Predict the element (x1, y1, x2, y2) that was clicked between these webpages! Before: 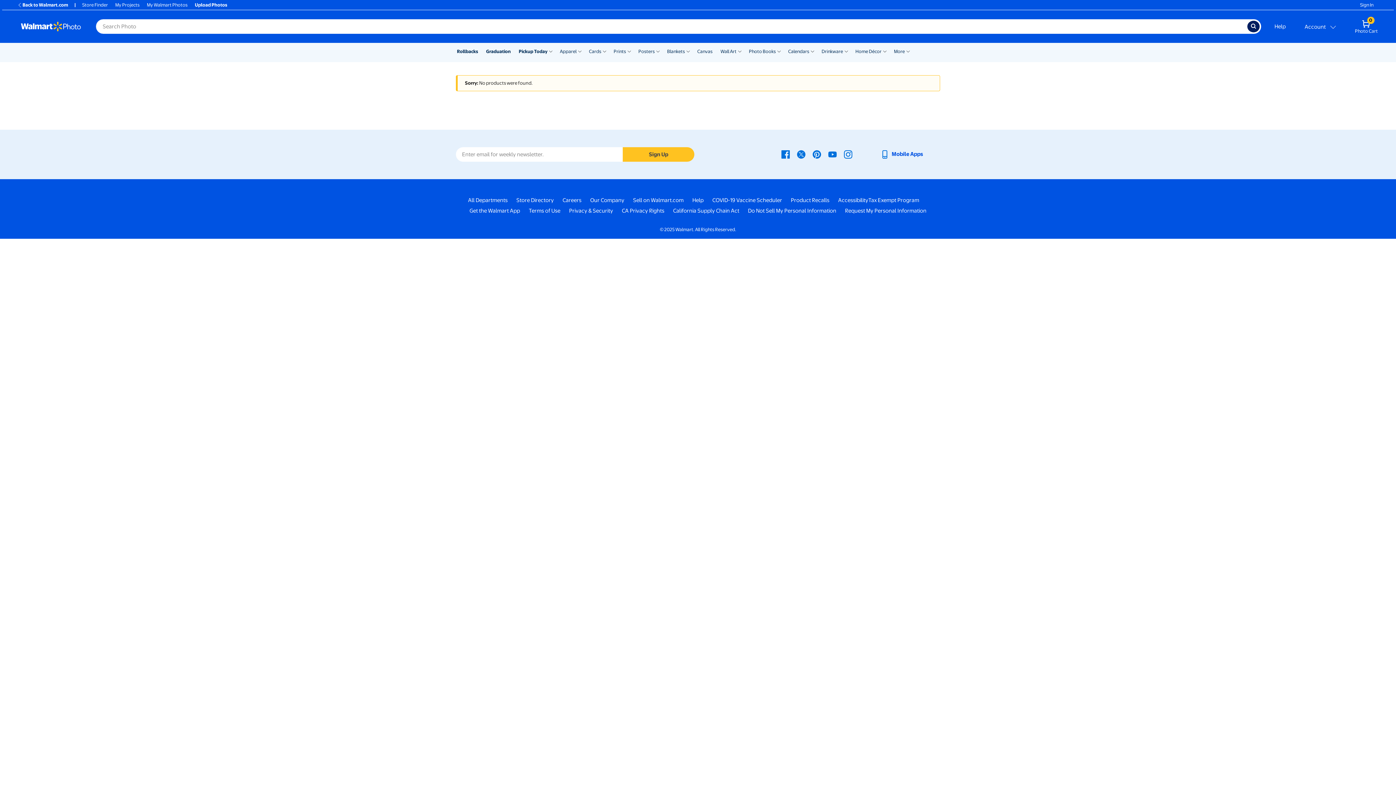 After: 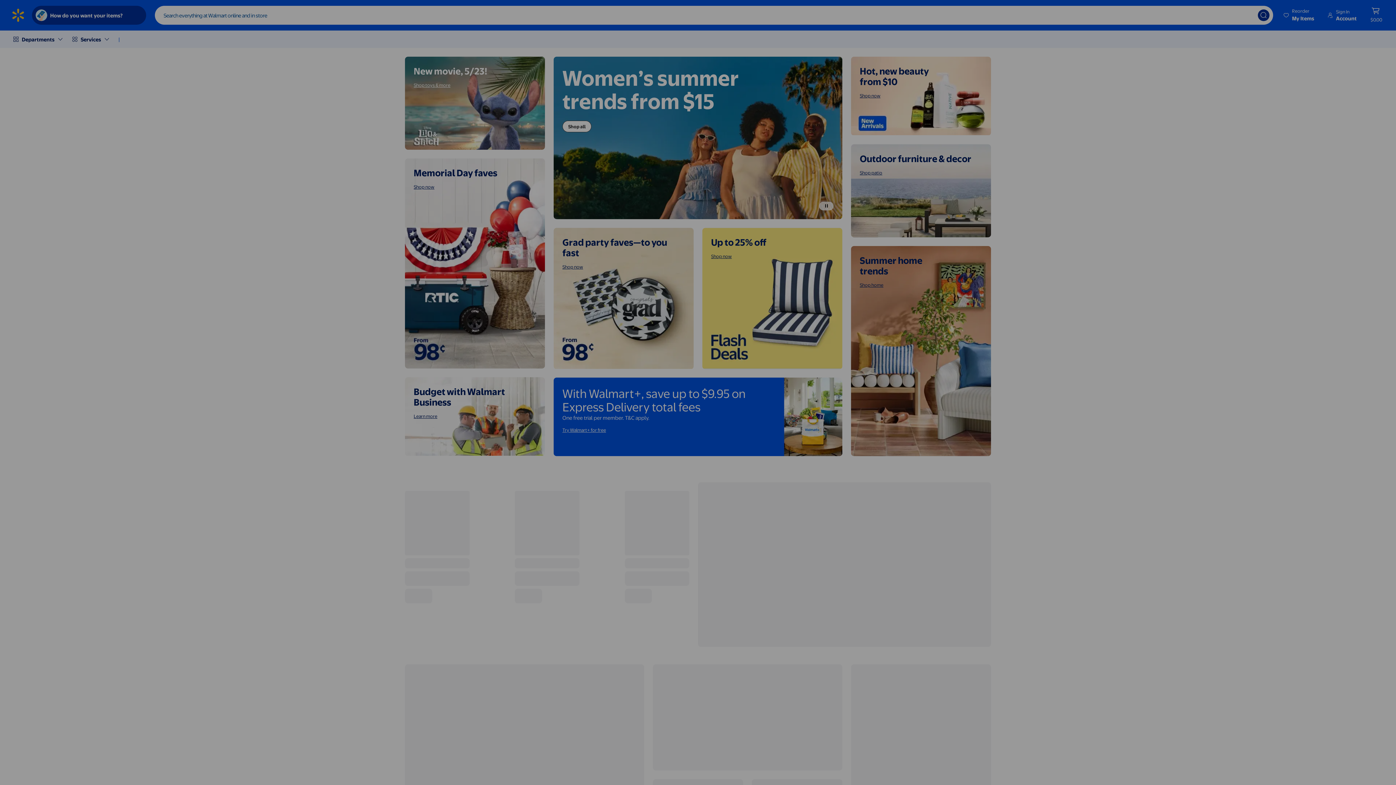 Action: bbox: (13, 1, 71, 8) label: Back to Walmart.com